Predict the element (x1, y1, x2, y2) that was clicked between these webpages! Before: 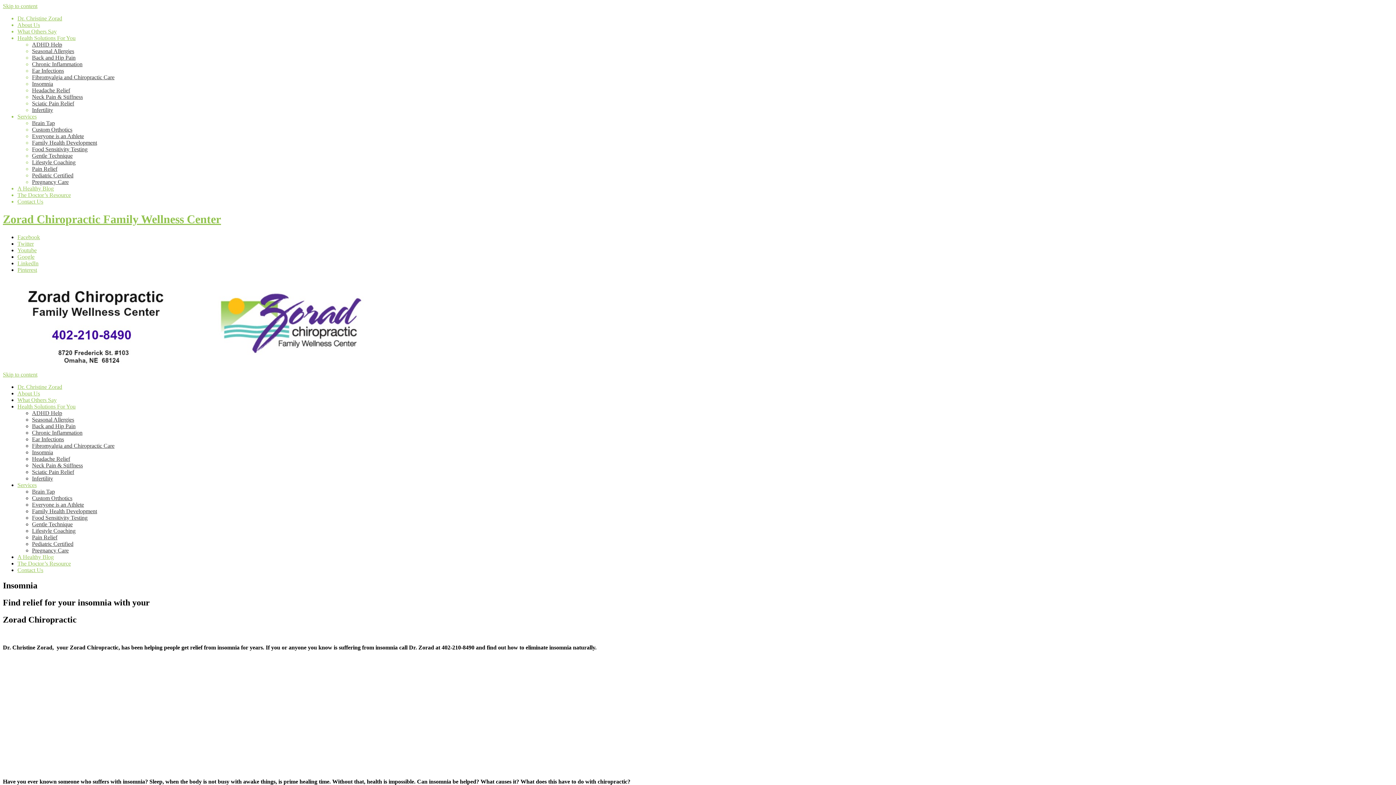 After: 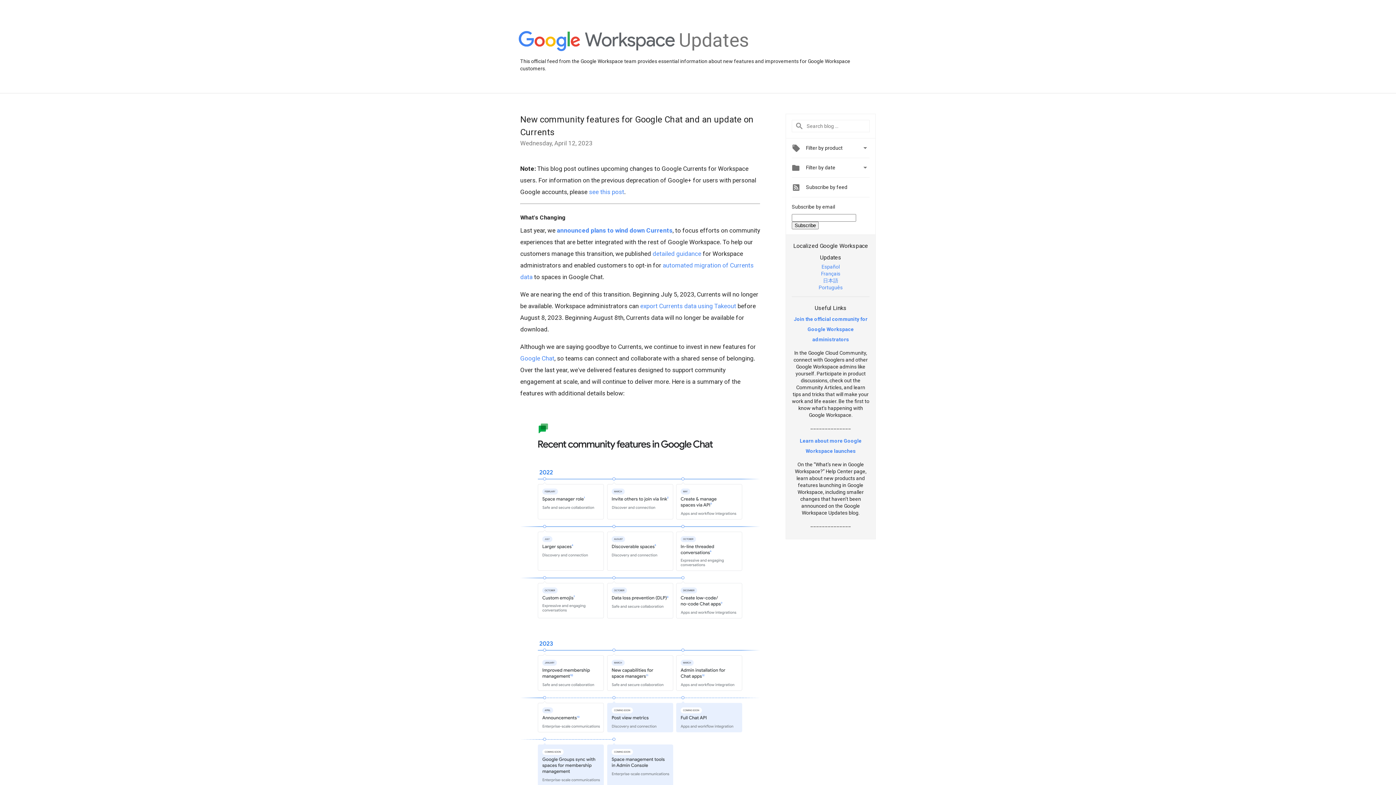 Action: bbox: (17, 253, 34, 259) label: Google